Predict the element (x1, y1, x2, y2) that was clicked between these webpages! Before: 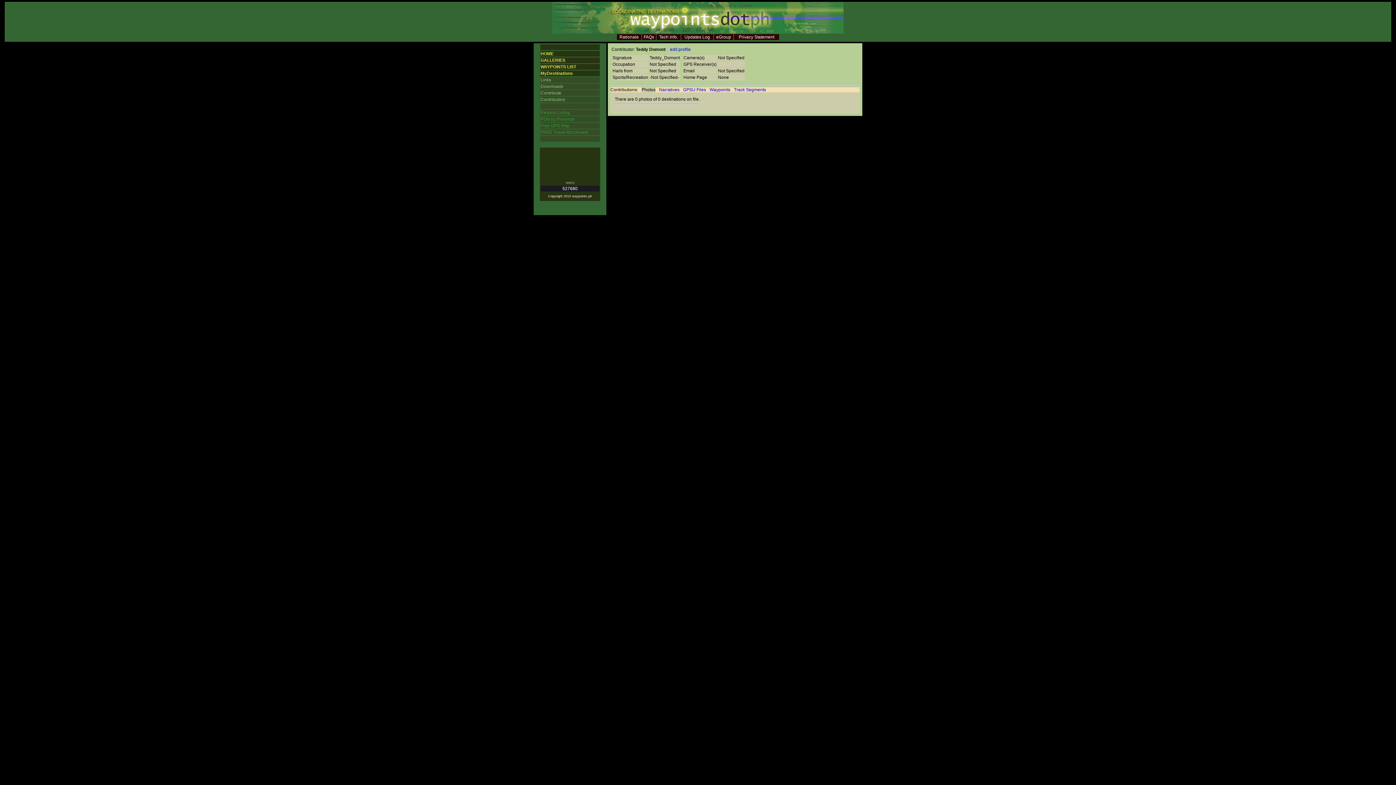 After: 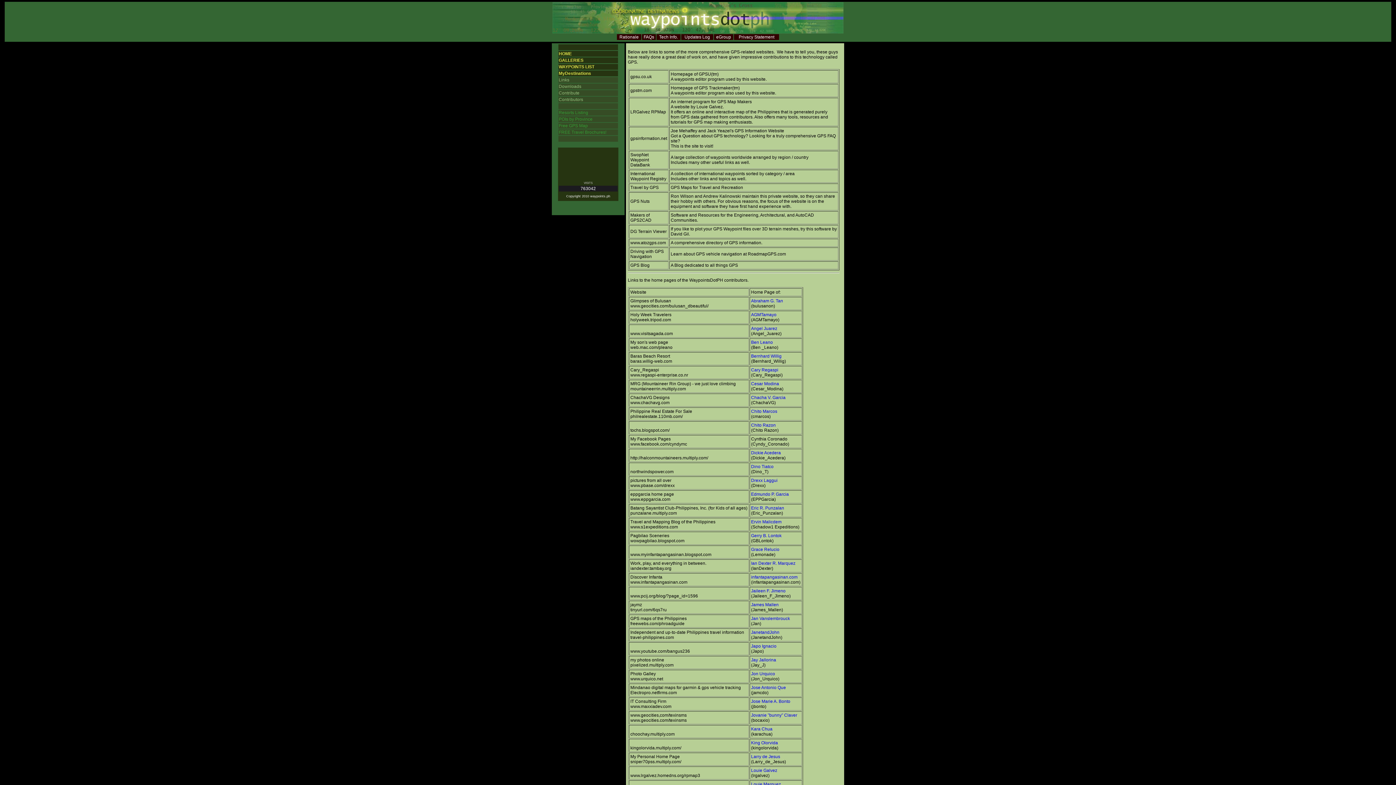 Action: label: Links bbox: (540, 77, 551, 82)